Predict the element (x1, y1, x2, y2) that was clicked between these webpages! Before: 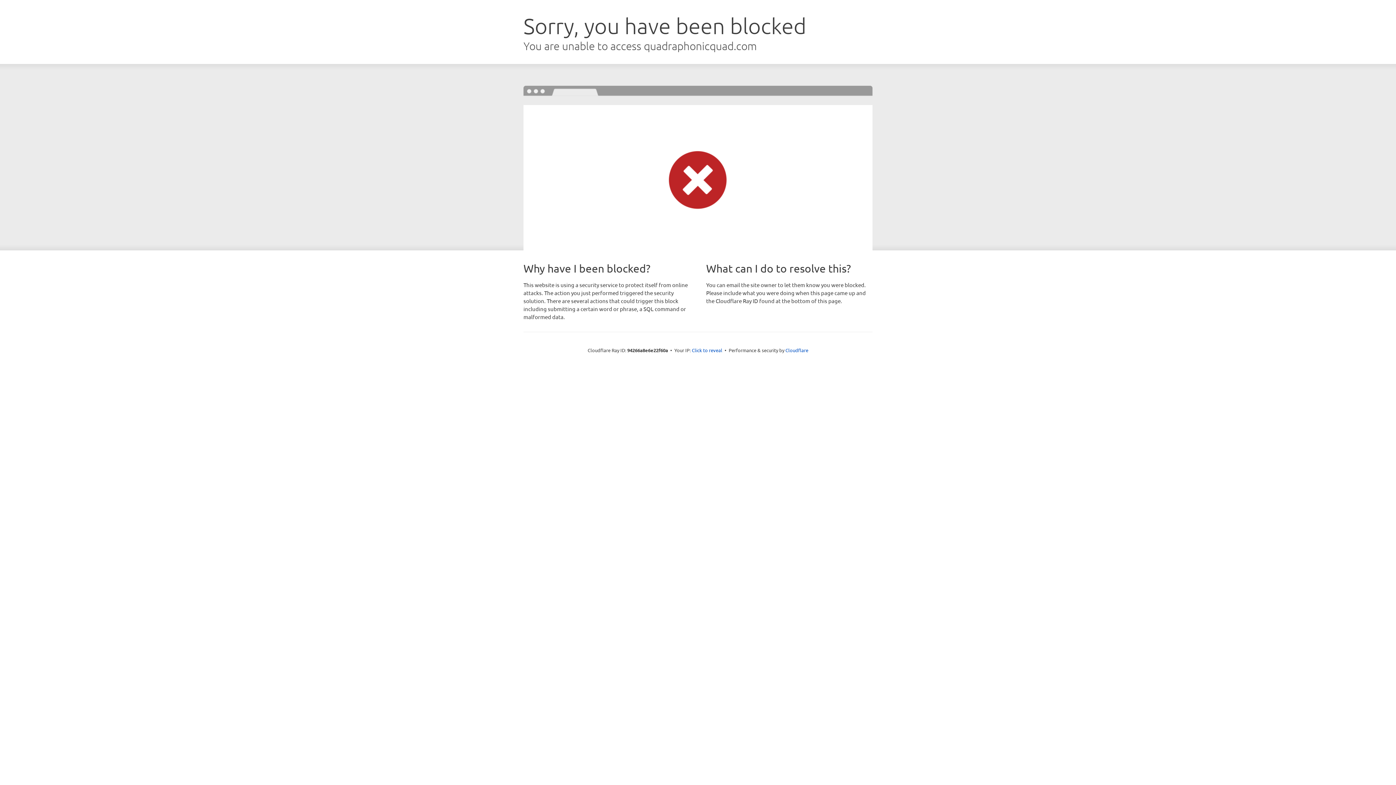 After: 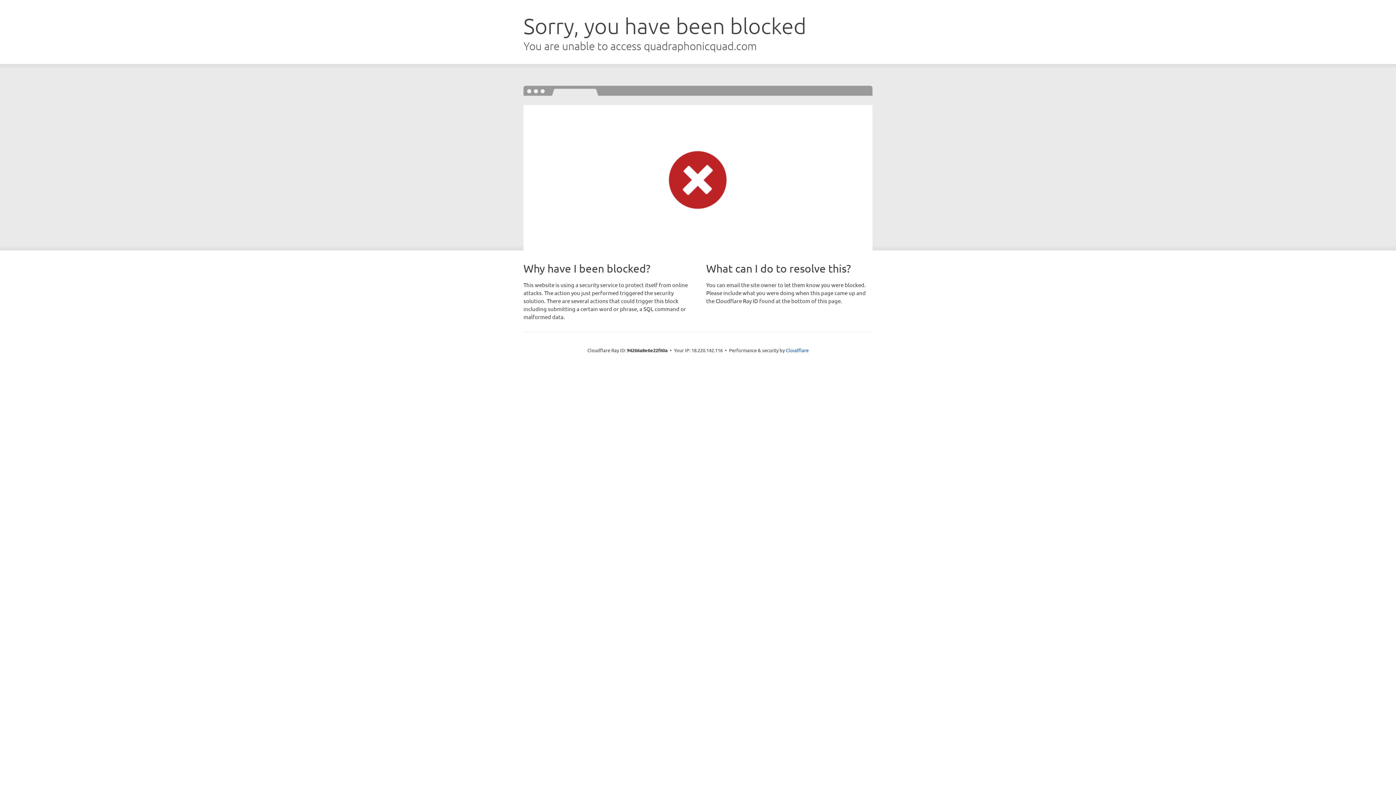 Action: label: Click to reveal bbox: (692, 346, 722, 353)